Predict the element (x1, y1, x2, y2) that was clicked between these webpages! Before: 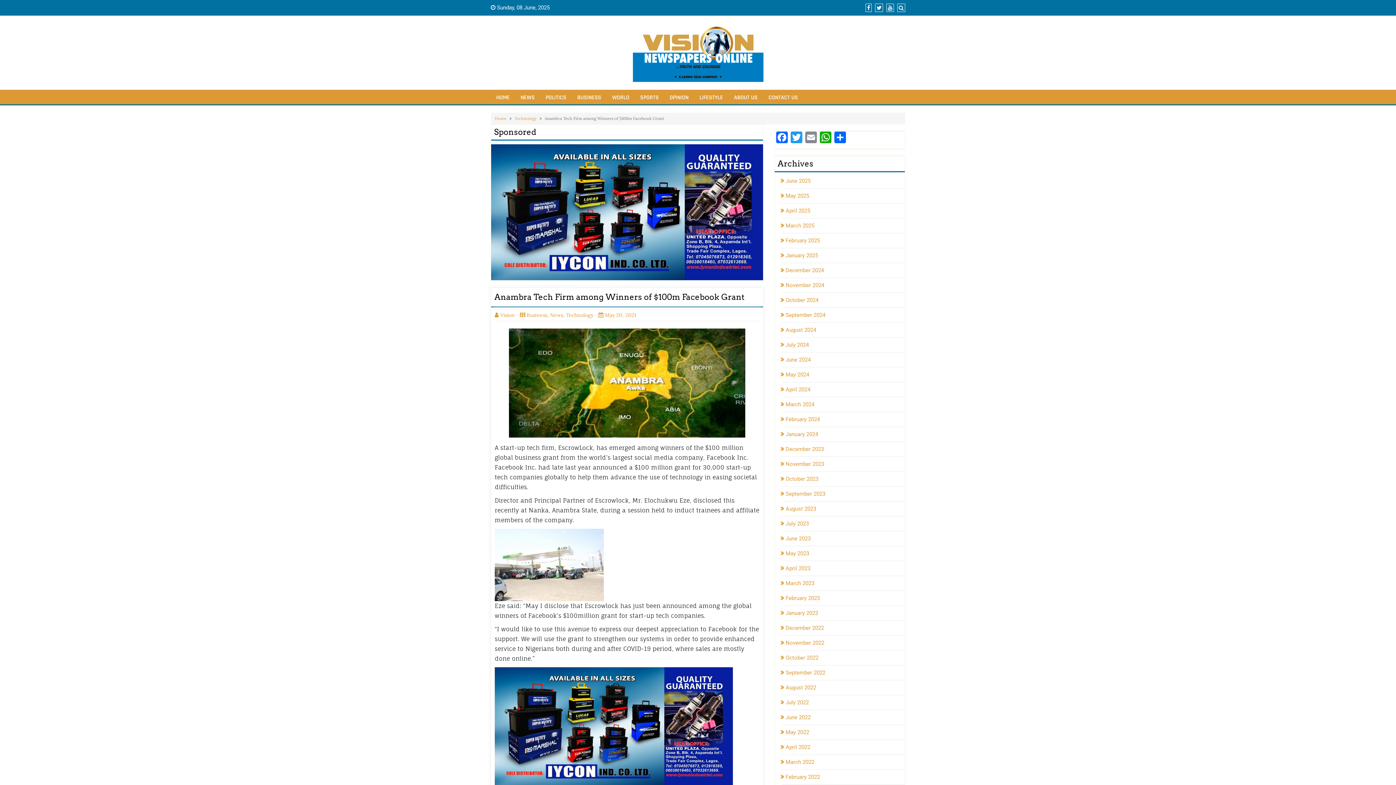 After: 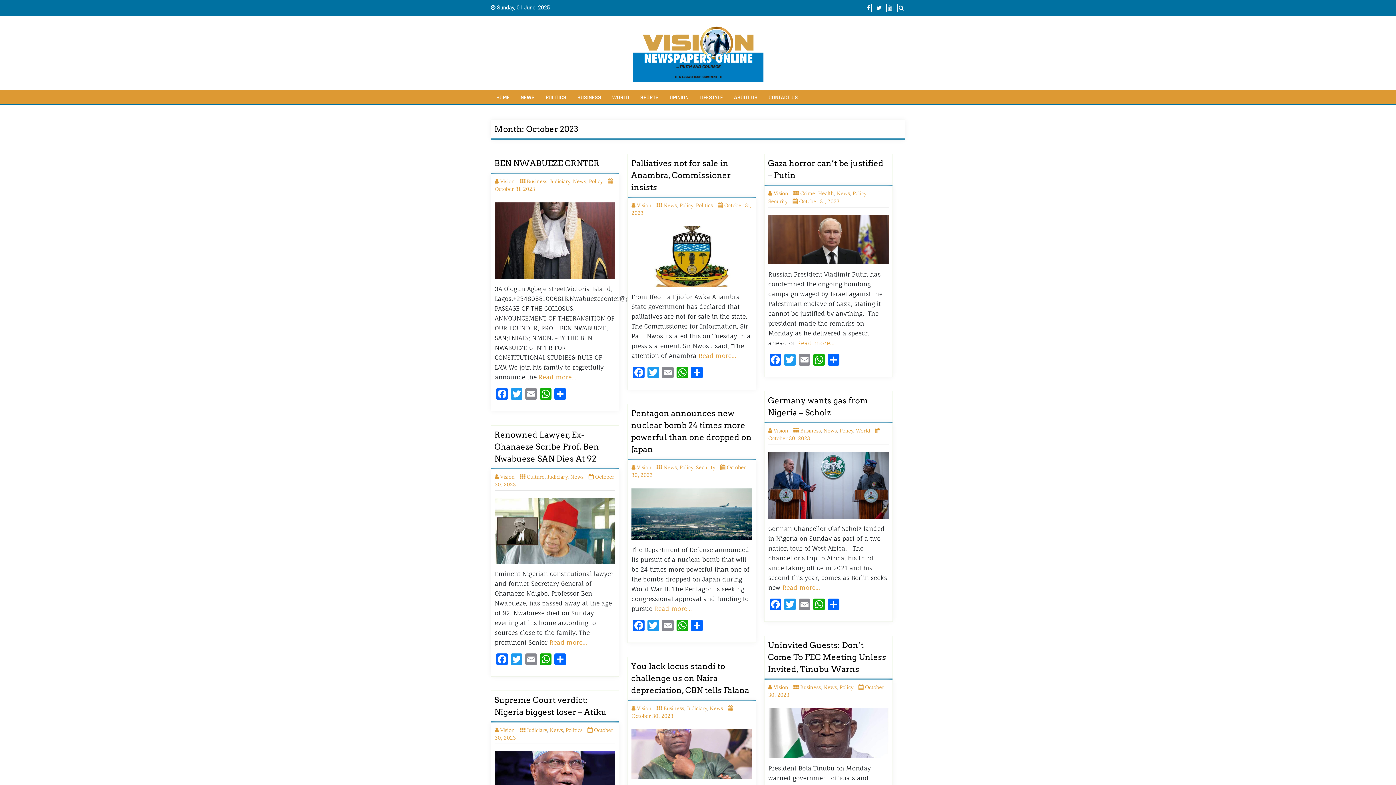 Action: bbox: (782, 476, 818, 482) label: October 2023